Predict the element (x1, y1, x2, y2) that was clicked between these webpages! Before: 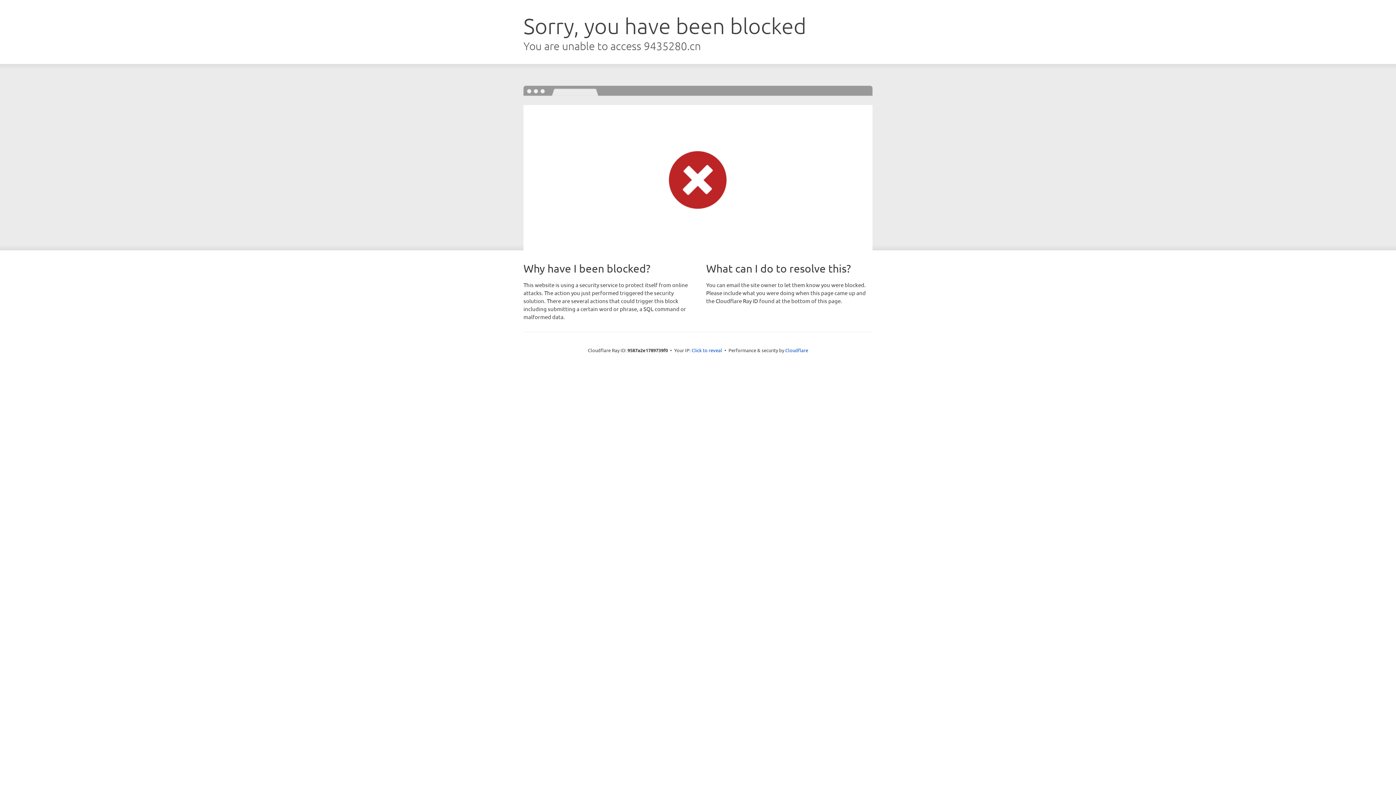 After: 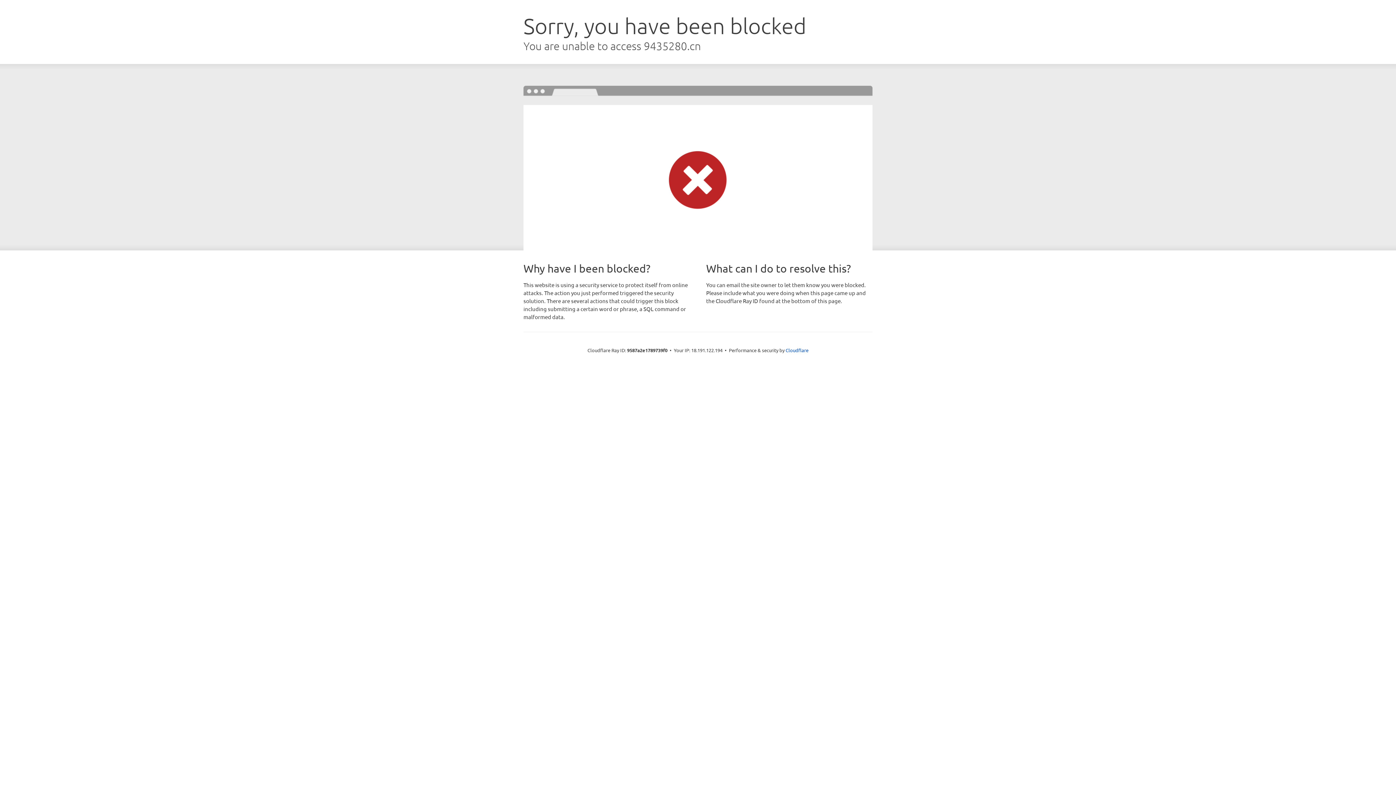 Action: label: Click to reveal bbox: (691, 346, 722, 353)